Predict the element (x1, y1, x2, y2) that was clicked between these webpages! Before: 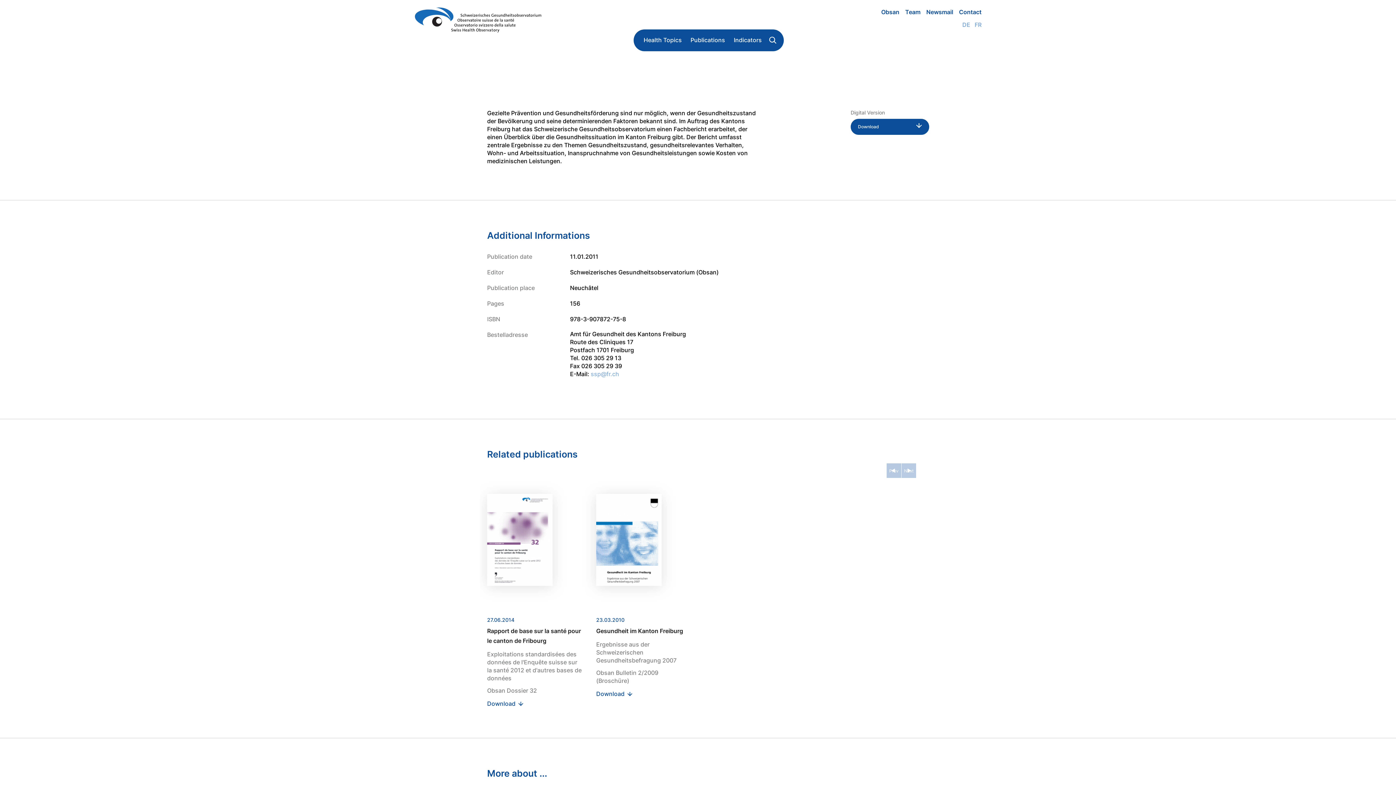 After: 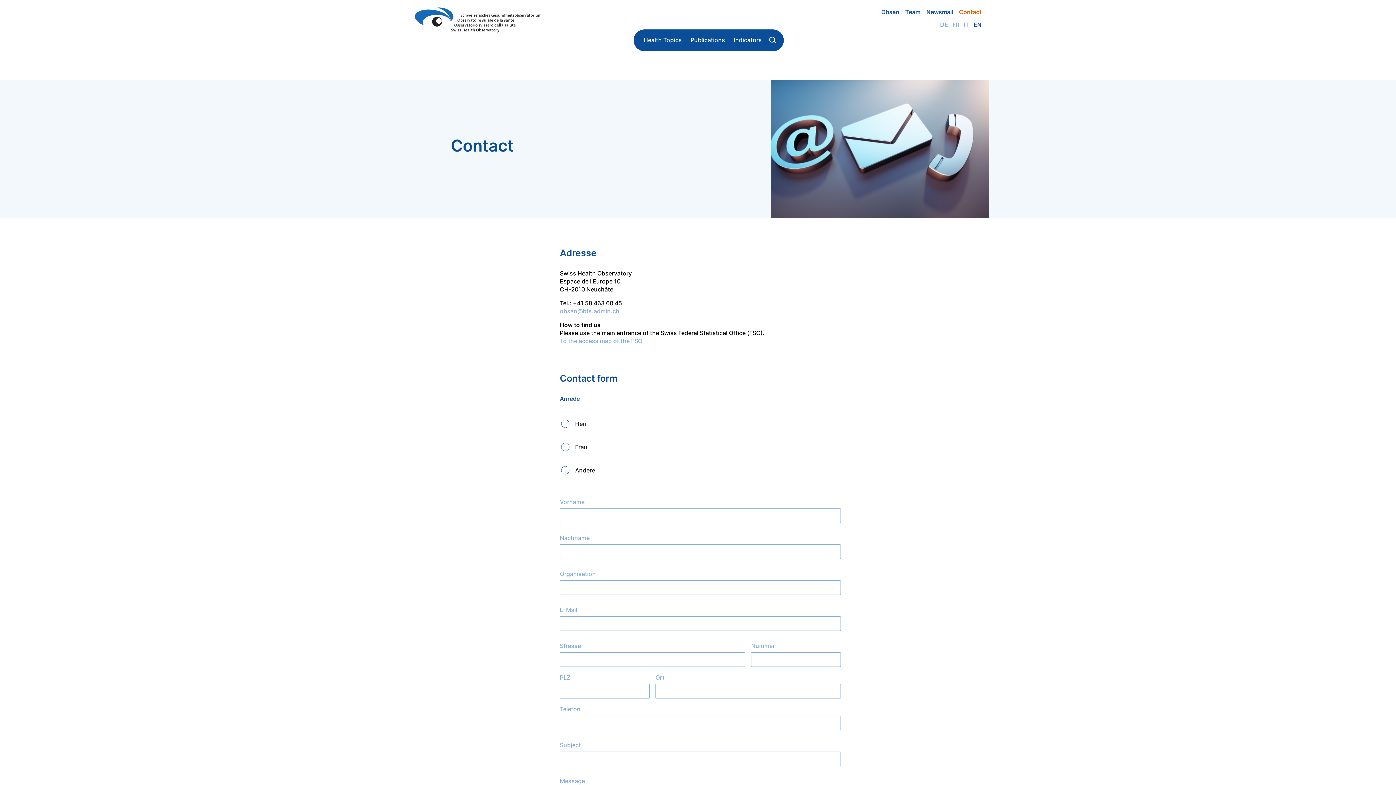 Action: label: Contact bbox: (953, 8, 981, 15)